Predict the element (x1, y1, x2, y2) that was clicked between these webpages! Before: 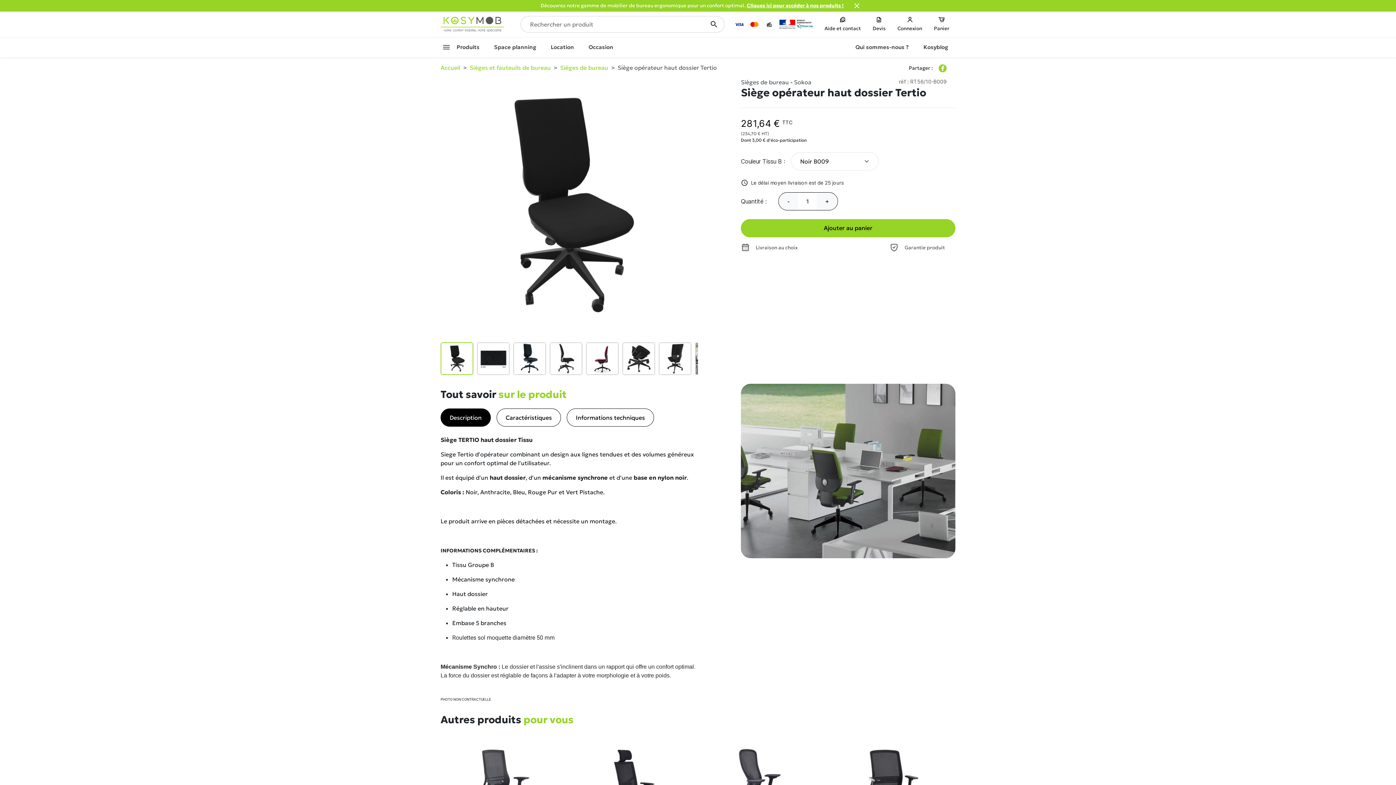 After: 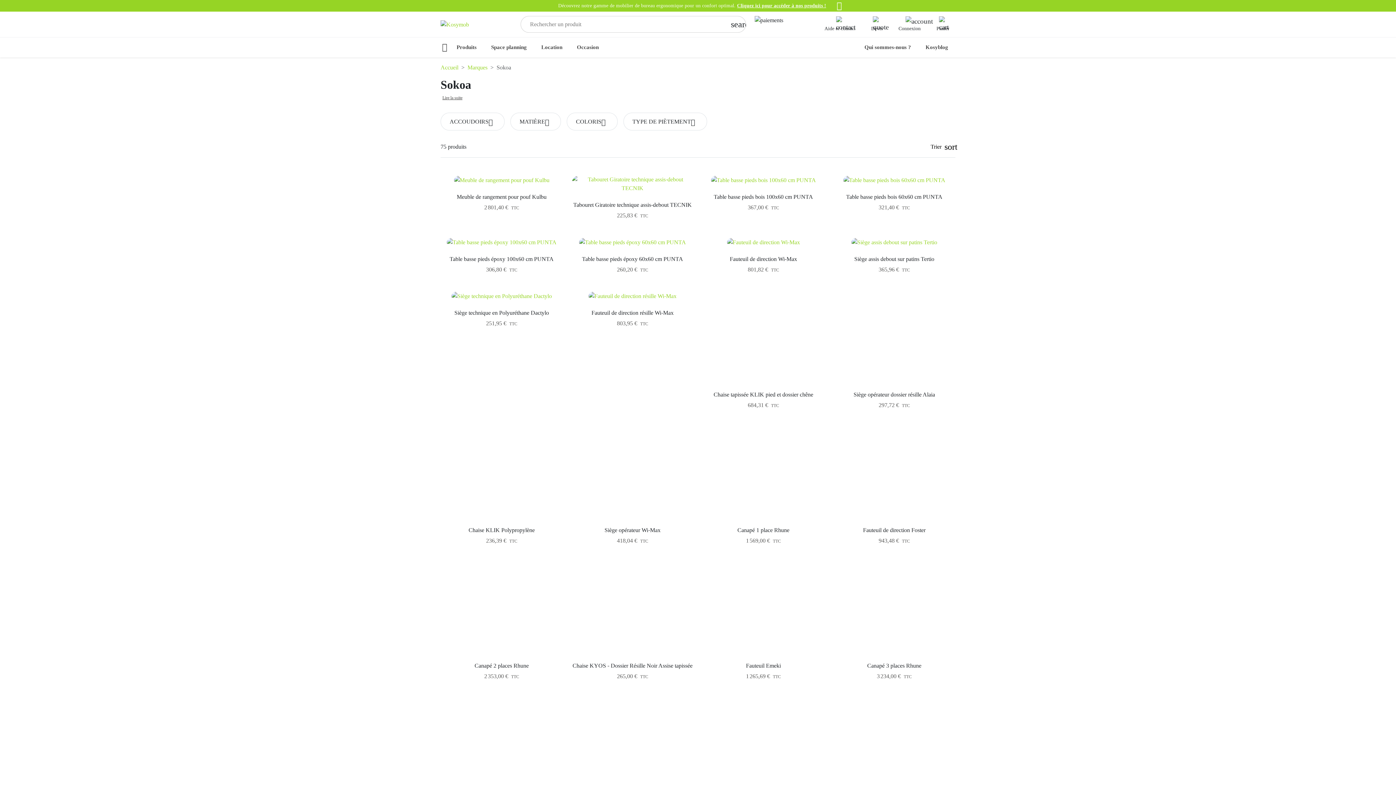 Action: label: Sokoa bbox: (794, 78, 811, 85)